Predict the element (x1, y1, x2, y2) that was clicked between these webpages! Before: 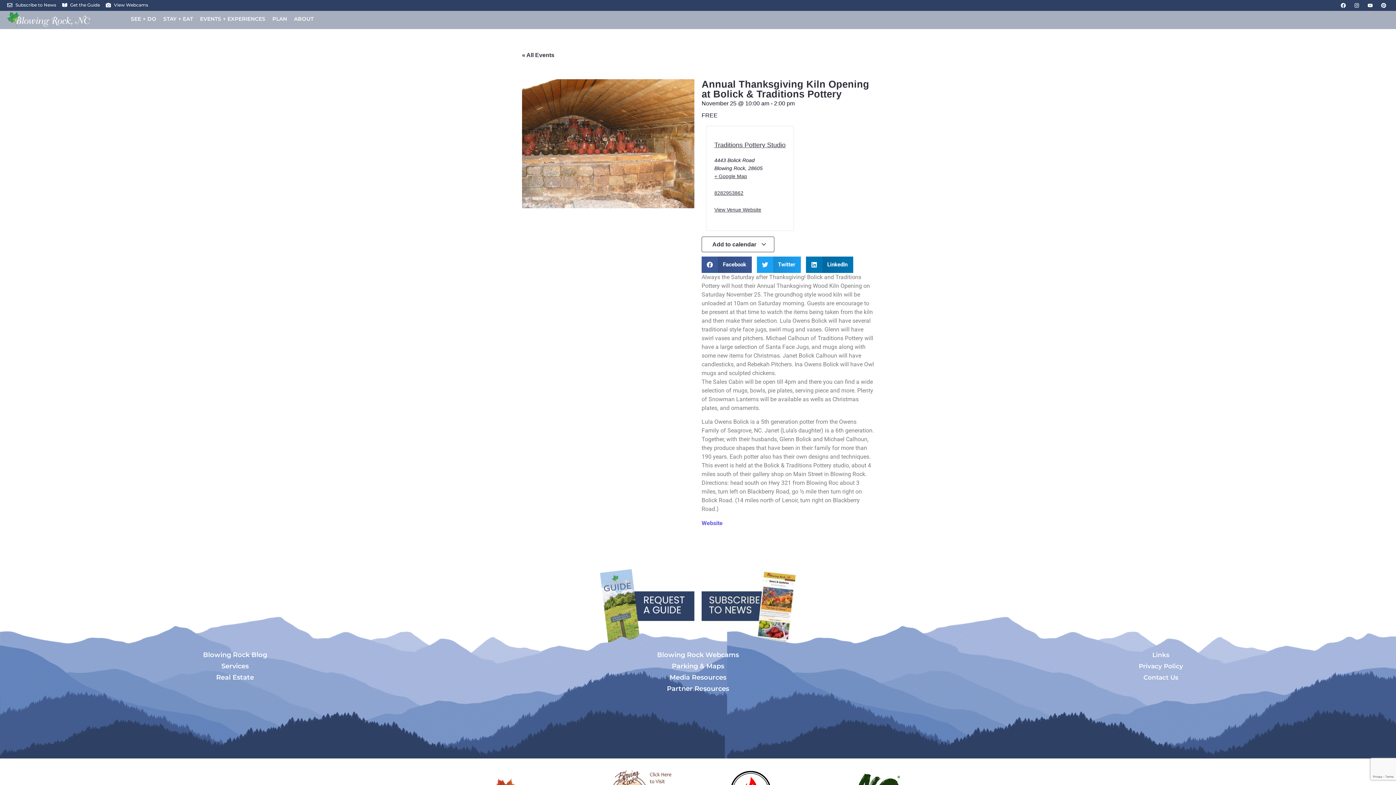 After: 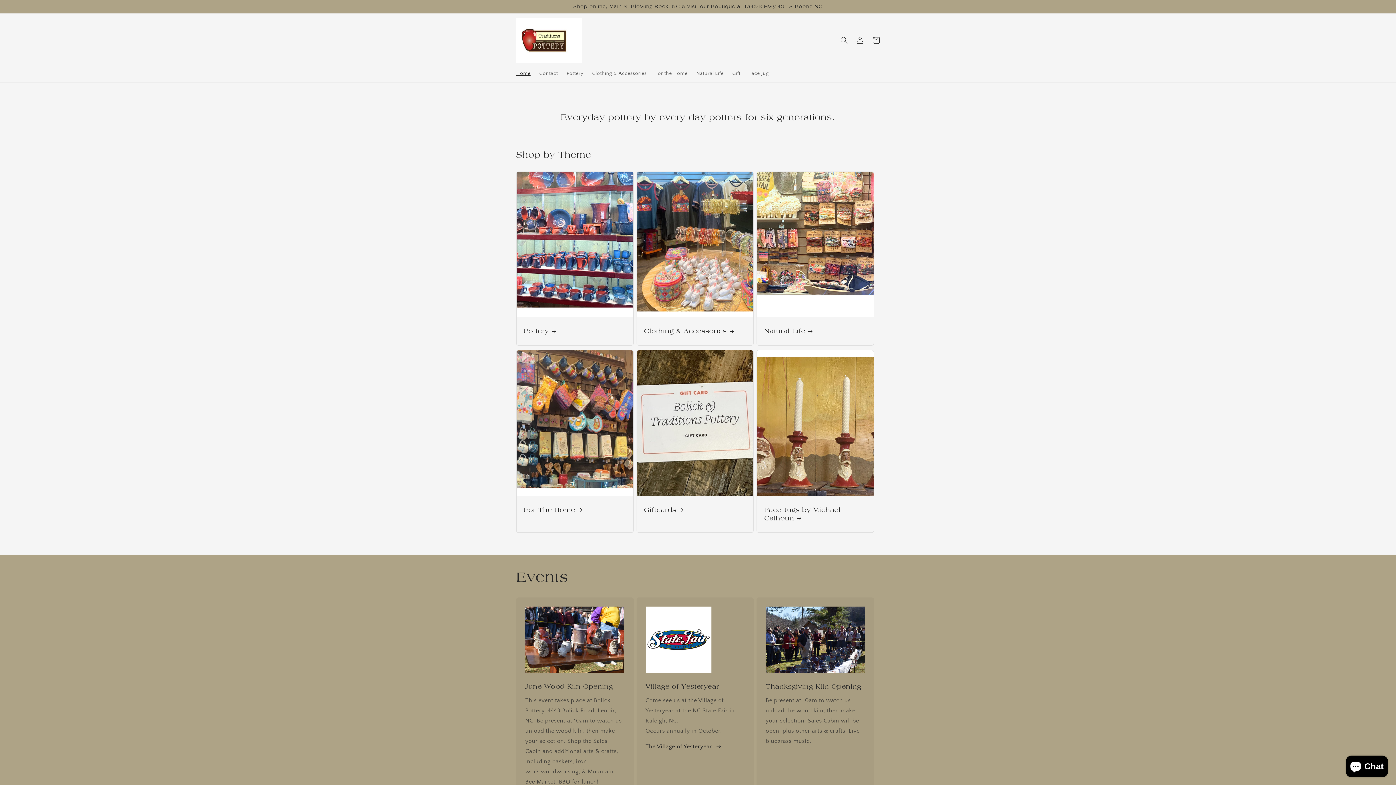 Action: bbox: (701, 519, 722, 526) label: Website